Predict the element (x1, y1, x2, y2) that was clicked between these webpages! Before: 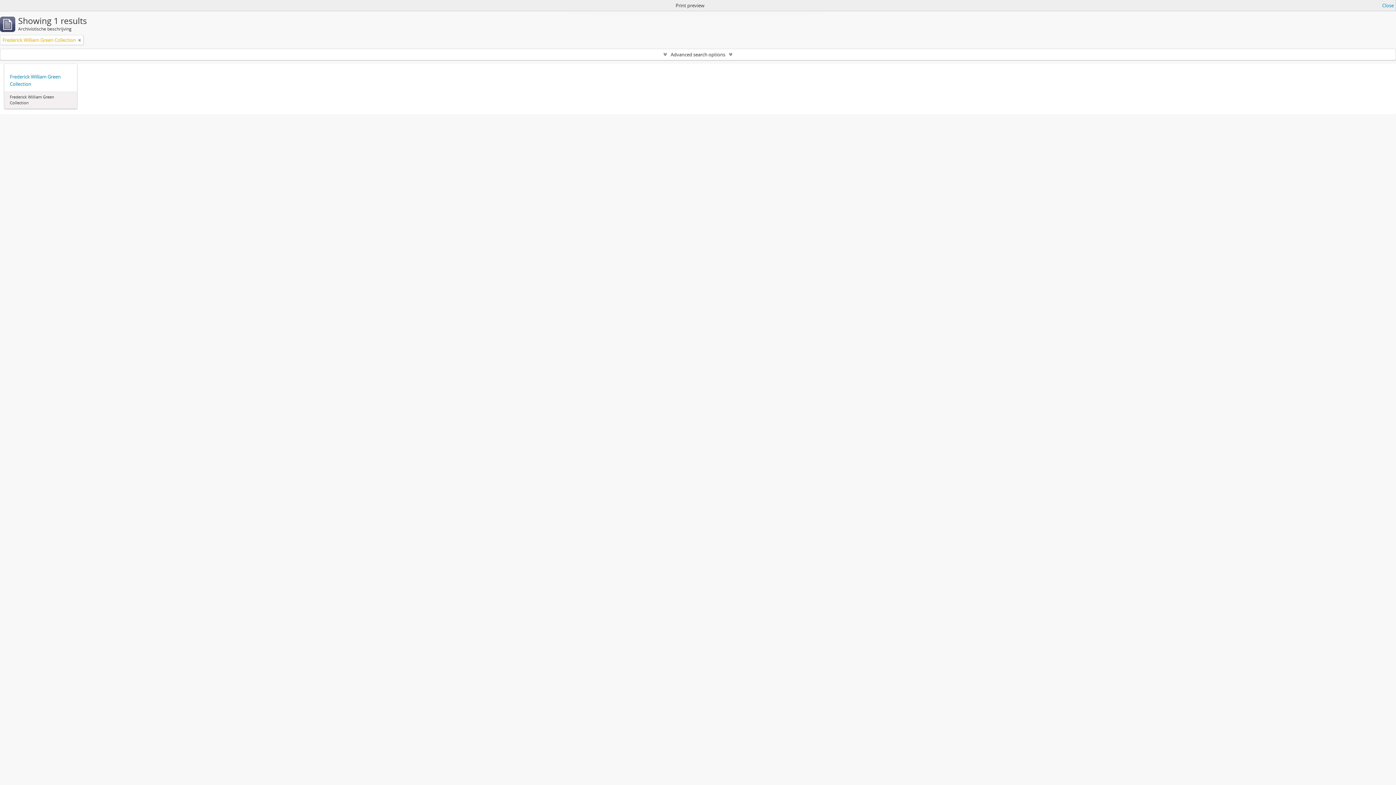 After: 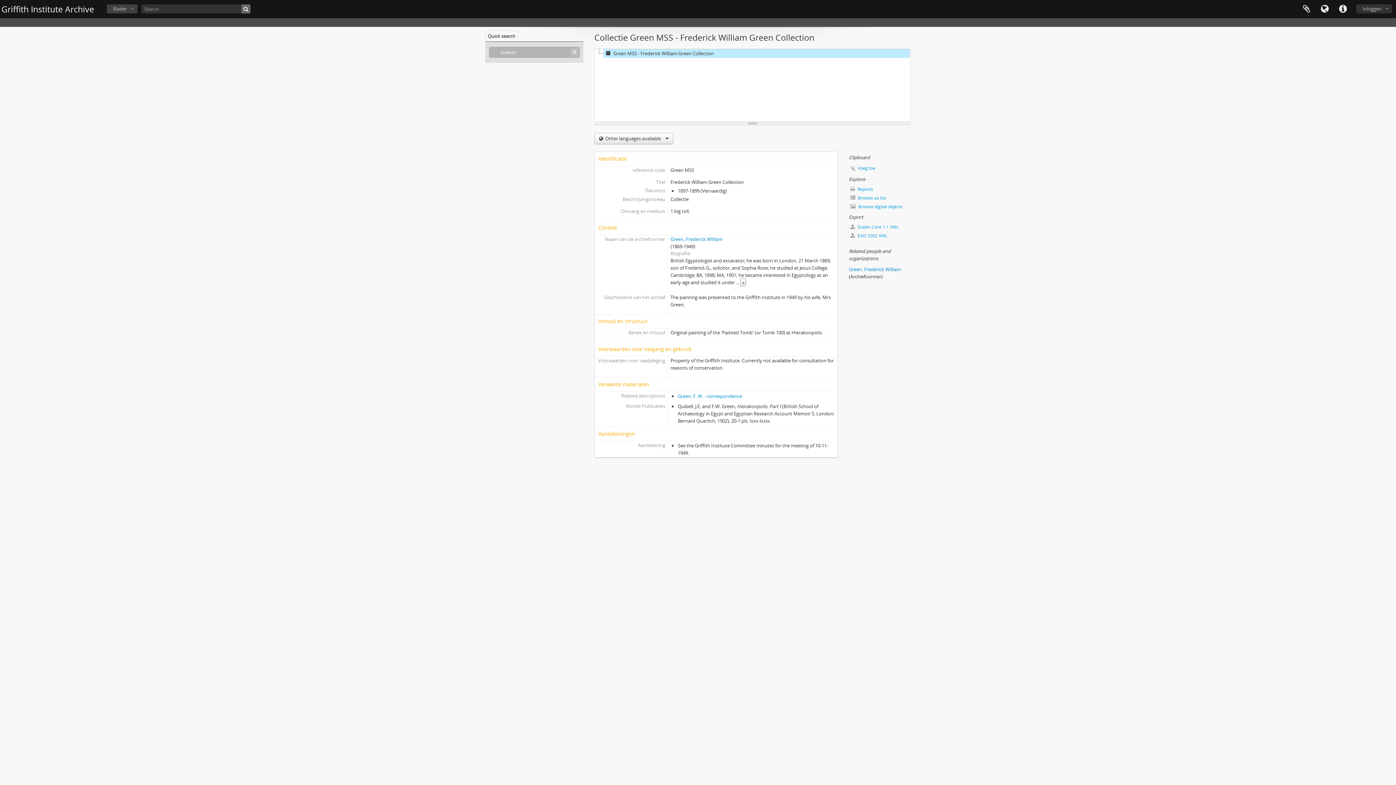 Action: label: Frederick William Green Collection bbox: (9, 73, 71, 87)